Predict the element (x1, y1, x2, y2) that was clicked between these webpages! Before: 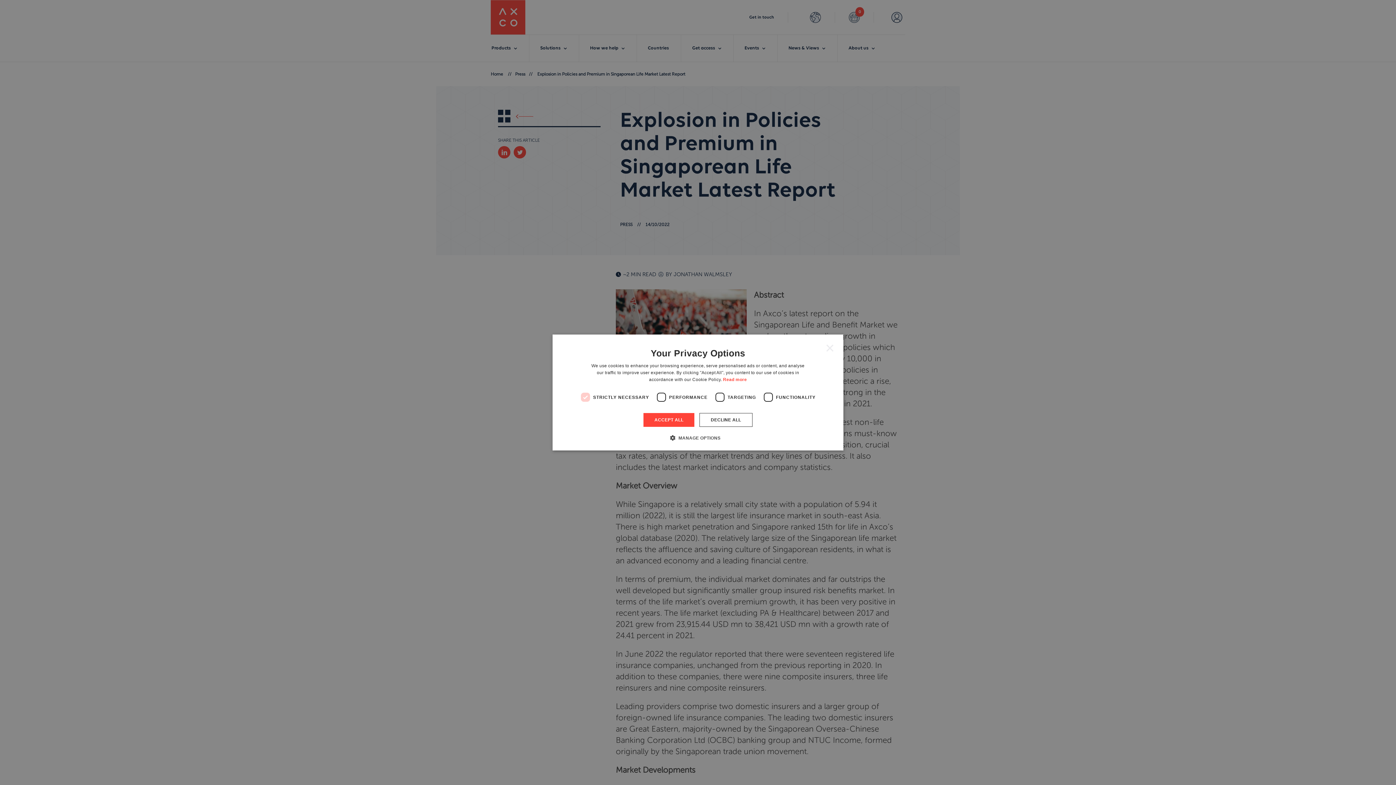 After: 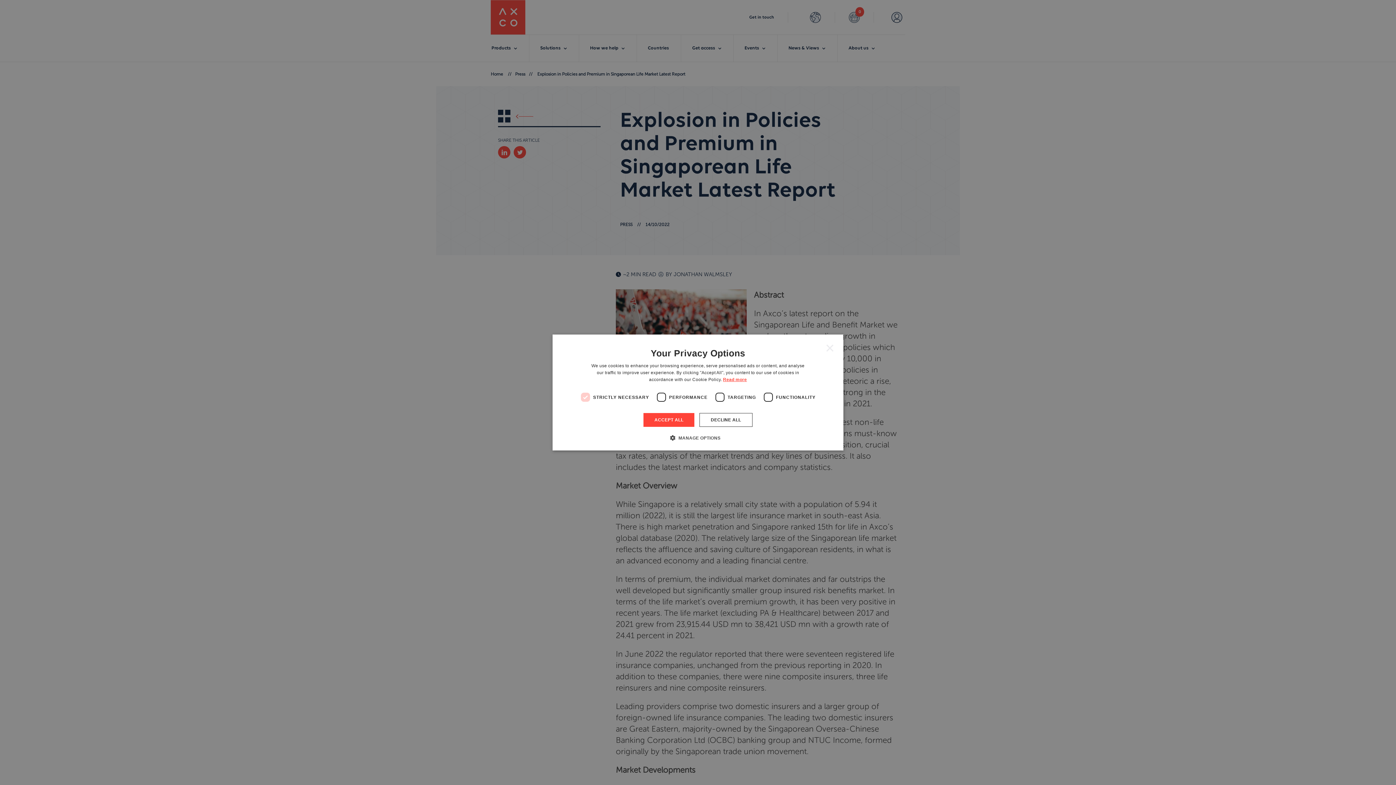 Action: label: Read more, opens a new window bbox: (723, 377, 747, 382)